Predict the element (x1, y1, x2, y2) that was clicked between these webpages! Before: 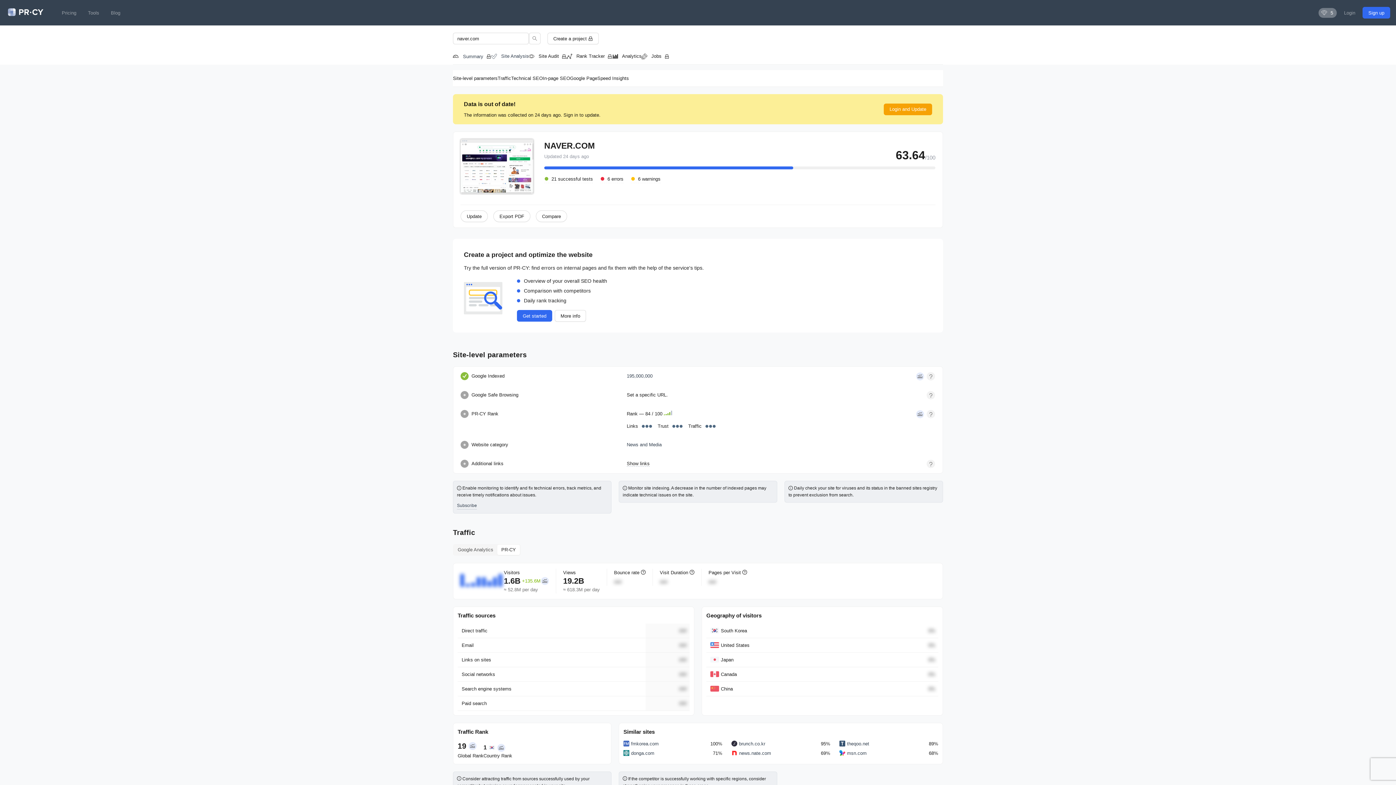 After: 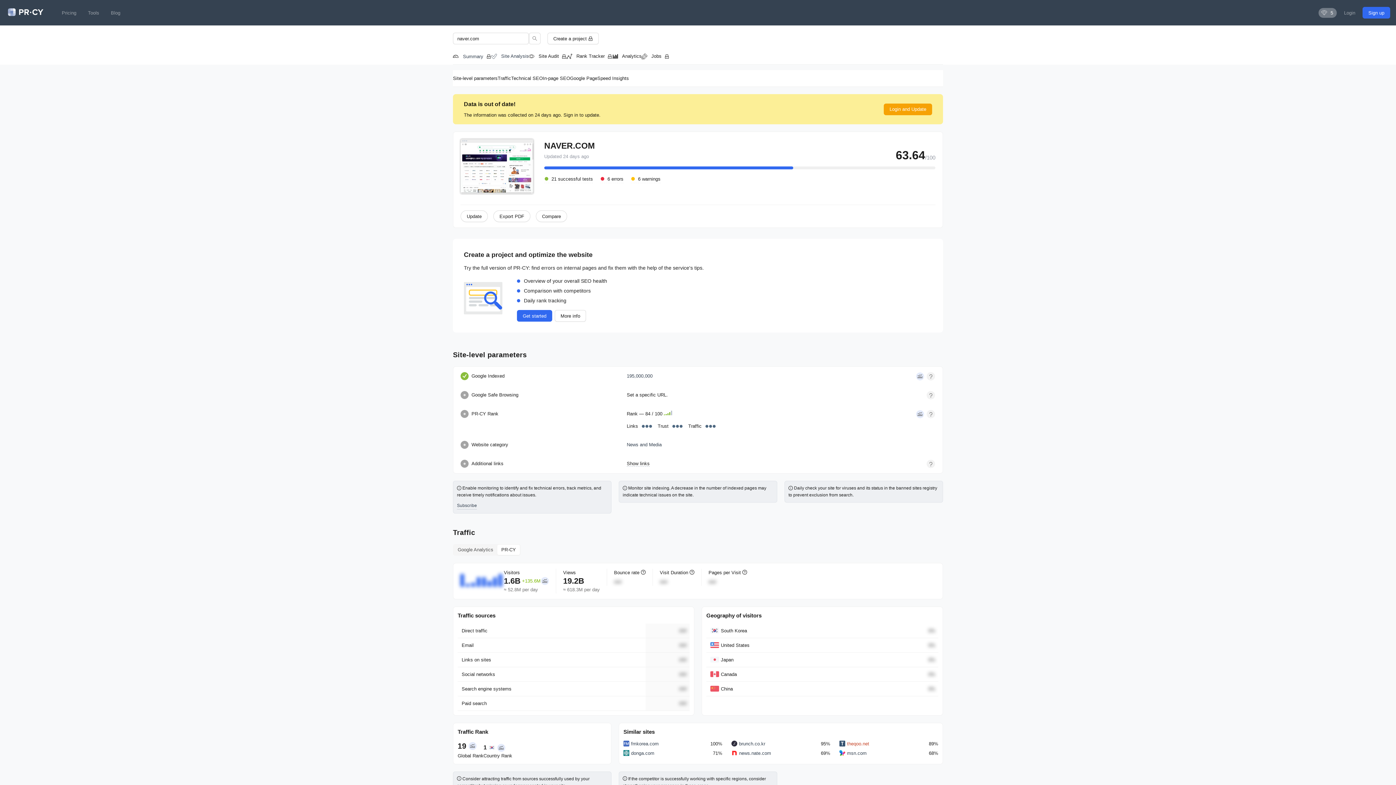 Action: bbox: (839, 740, 869, 747) label: theqoo.net